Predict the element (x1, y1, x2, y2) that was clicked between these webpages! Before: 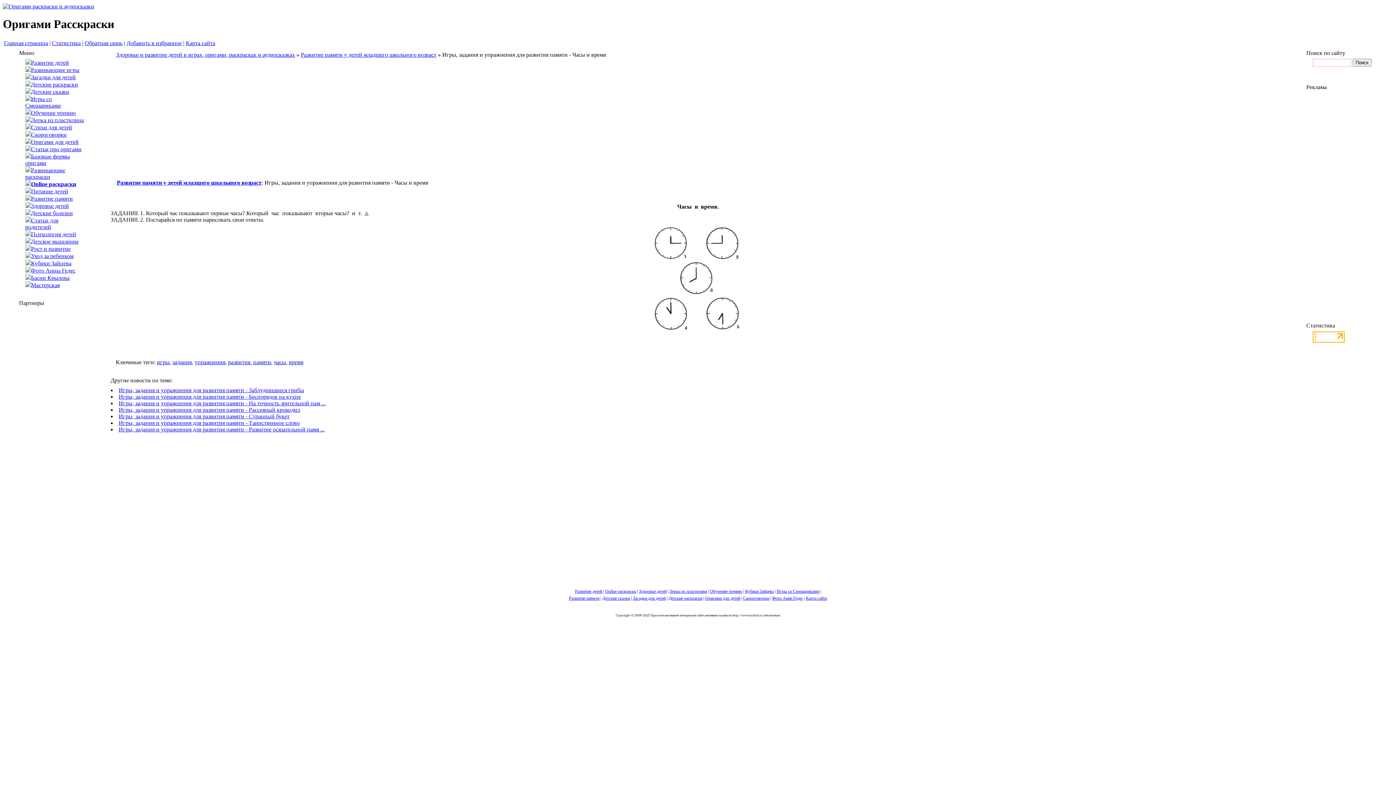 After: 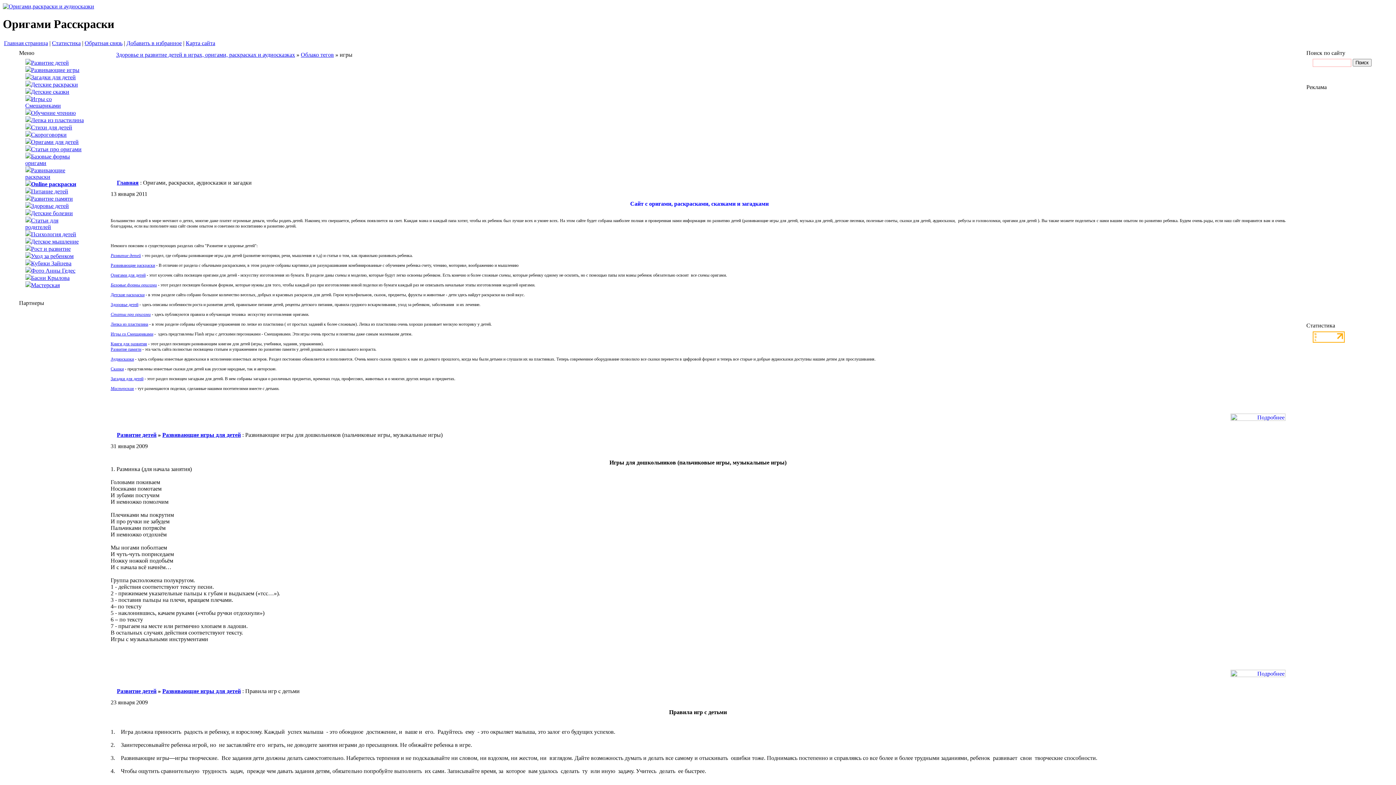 Action: label: игры bbox: (156, 359, 169, 365)